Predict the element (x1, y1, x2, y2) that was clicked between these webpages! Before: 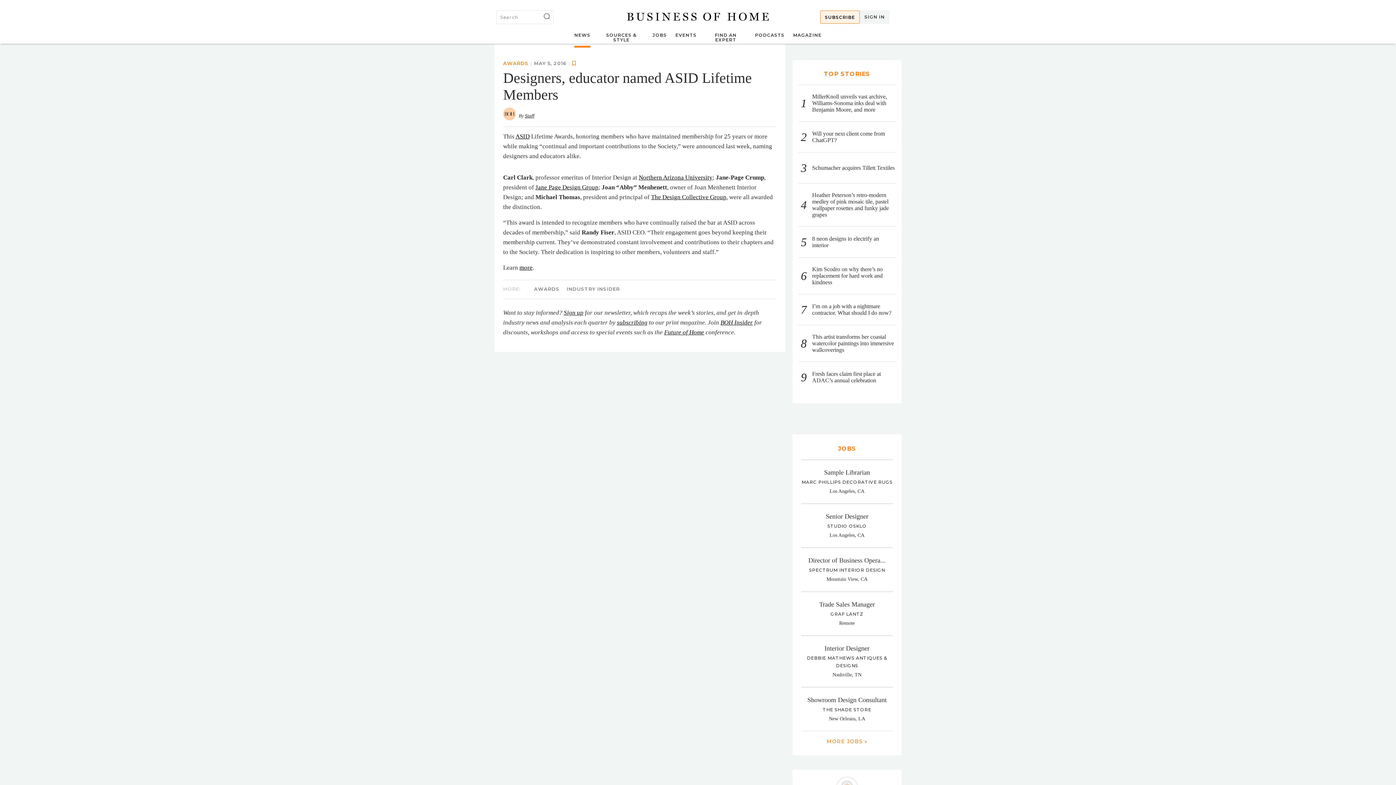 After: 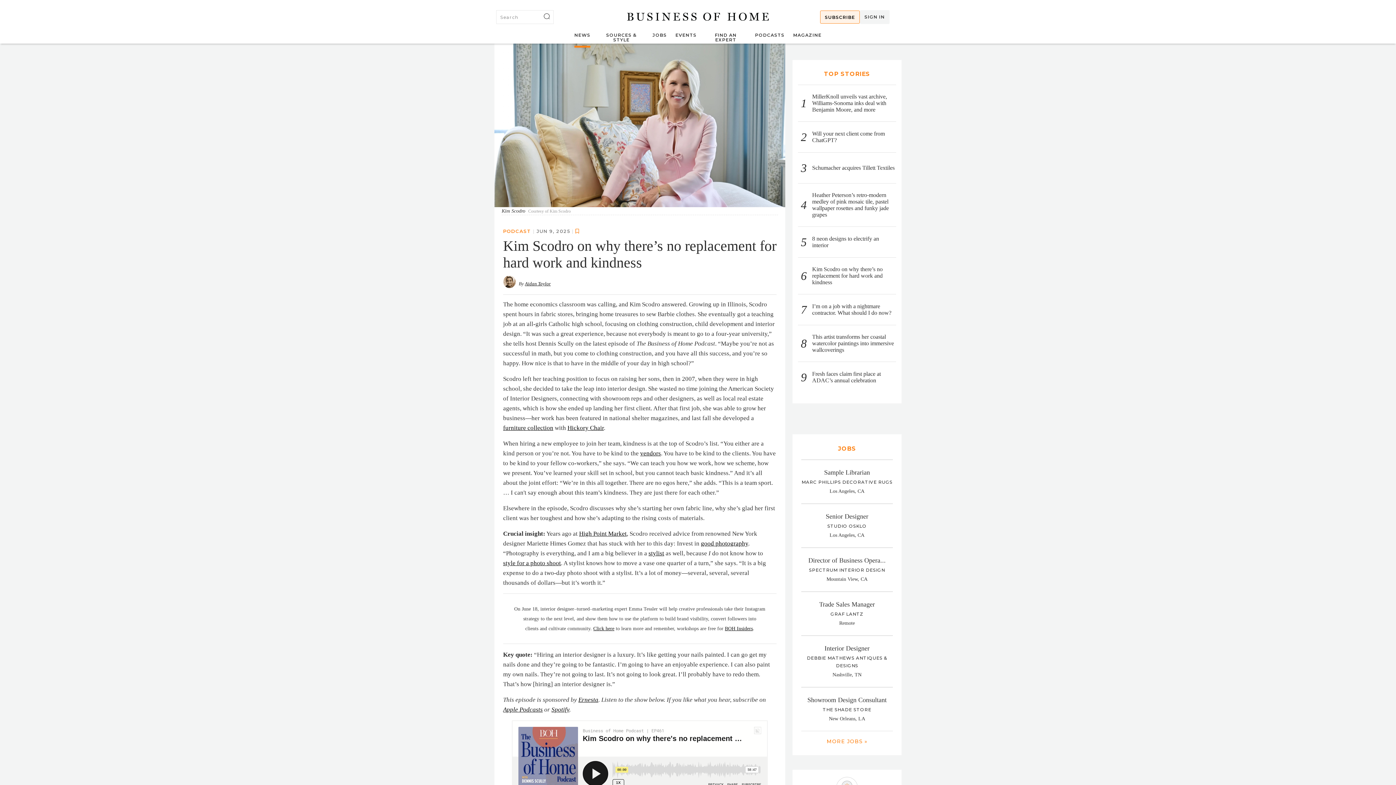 Action: bbox: (812, 265, 896, 286) label: Kim Scodro on why there’s no replacement for hard work and kindness